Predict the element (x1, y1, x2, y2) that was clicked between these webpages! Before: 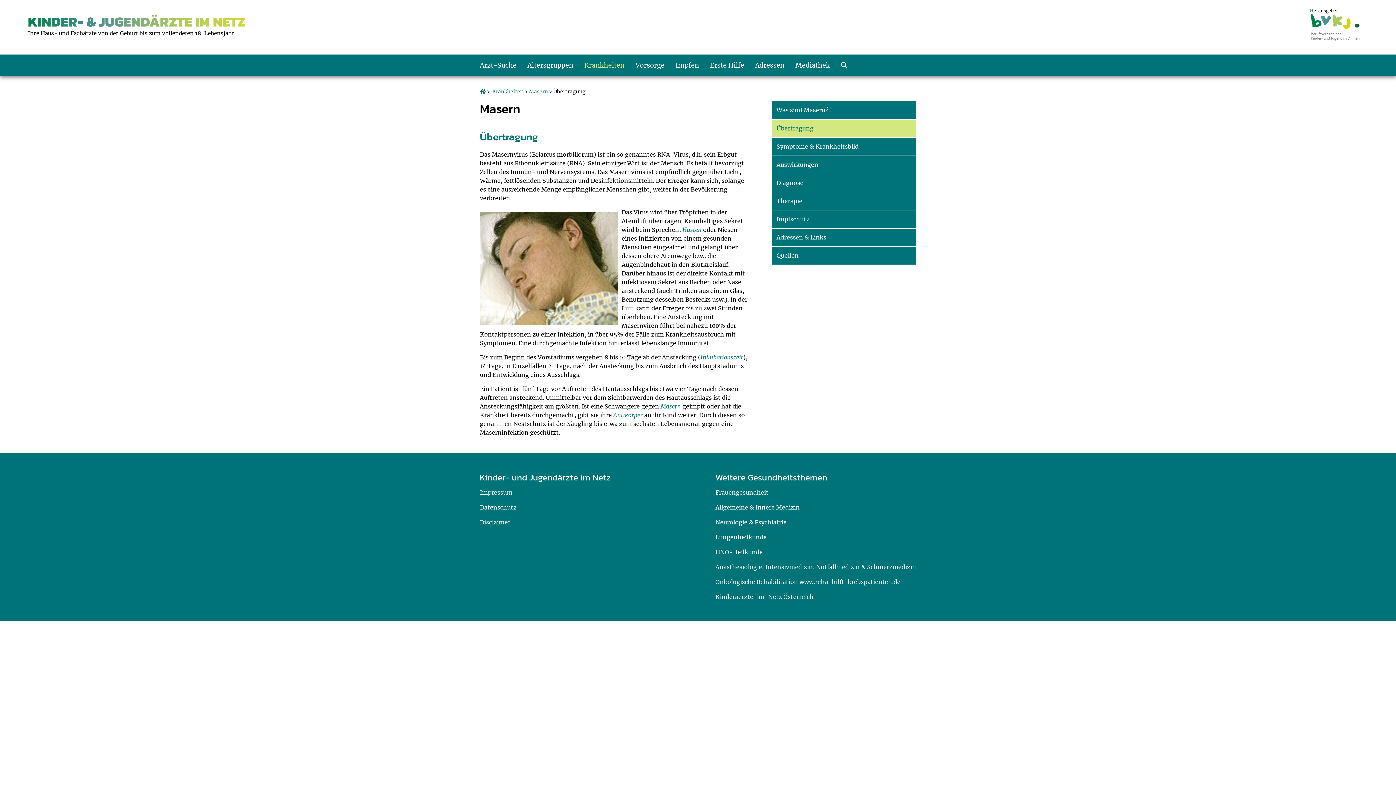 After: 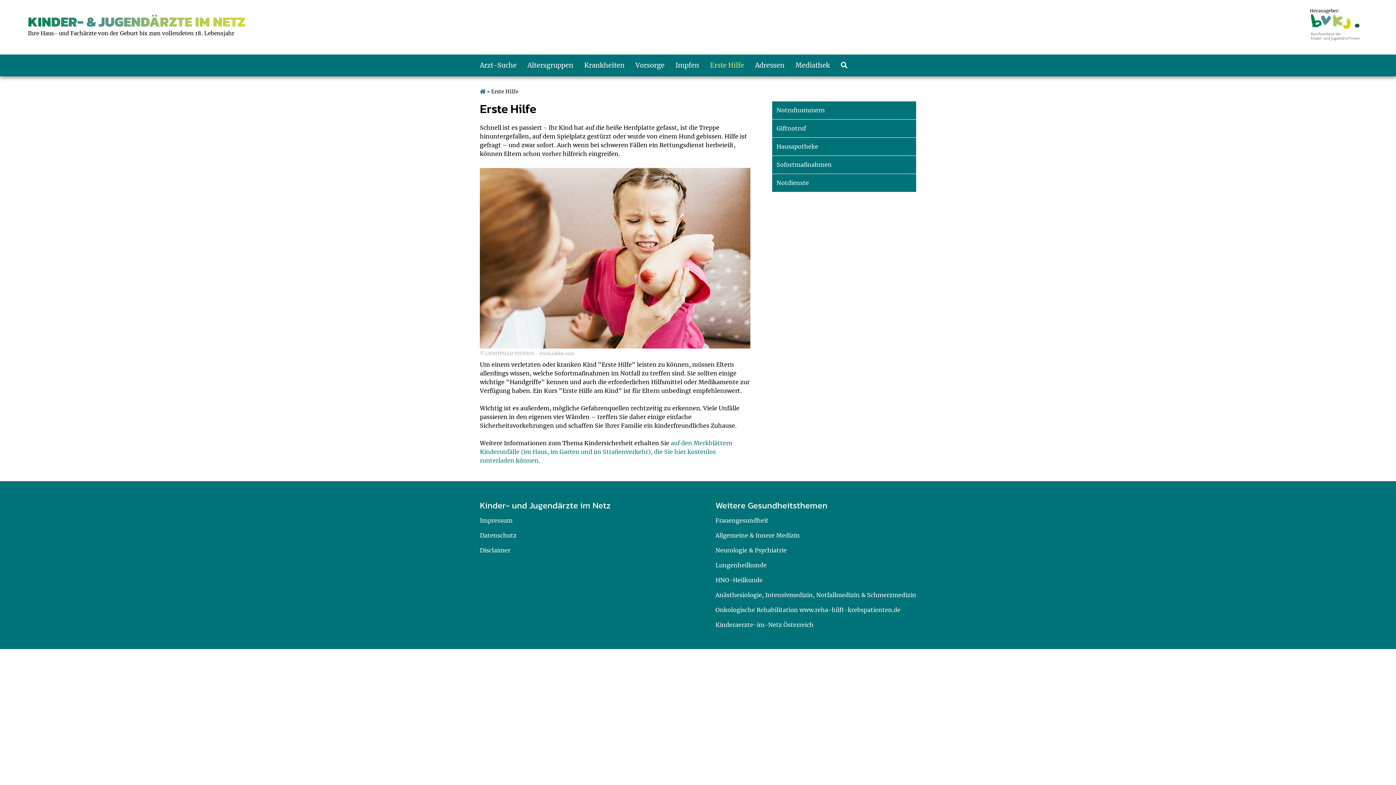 Action: bbox: (710, 61, 744, 69) label: Erste Hilfe